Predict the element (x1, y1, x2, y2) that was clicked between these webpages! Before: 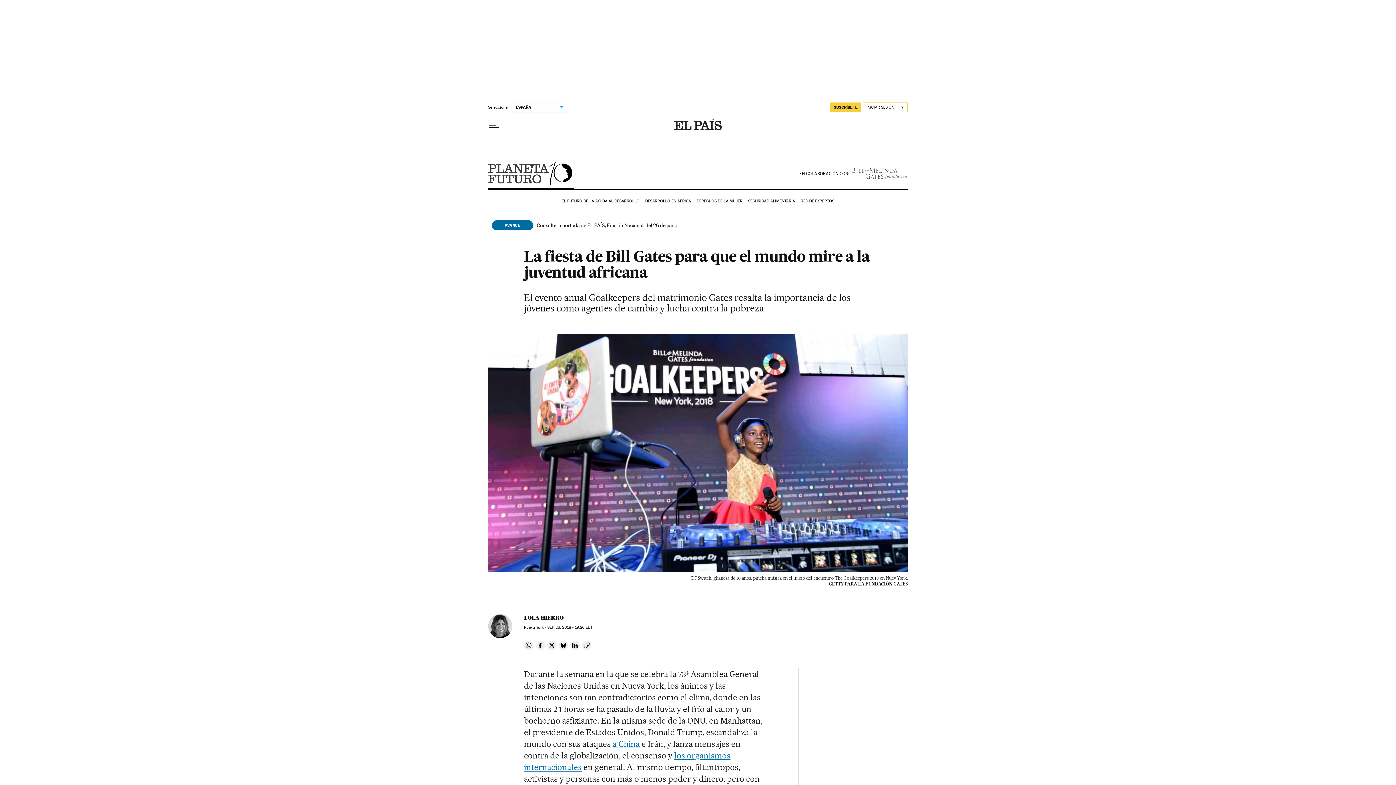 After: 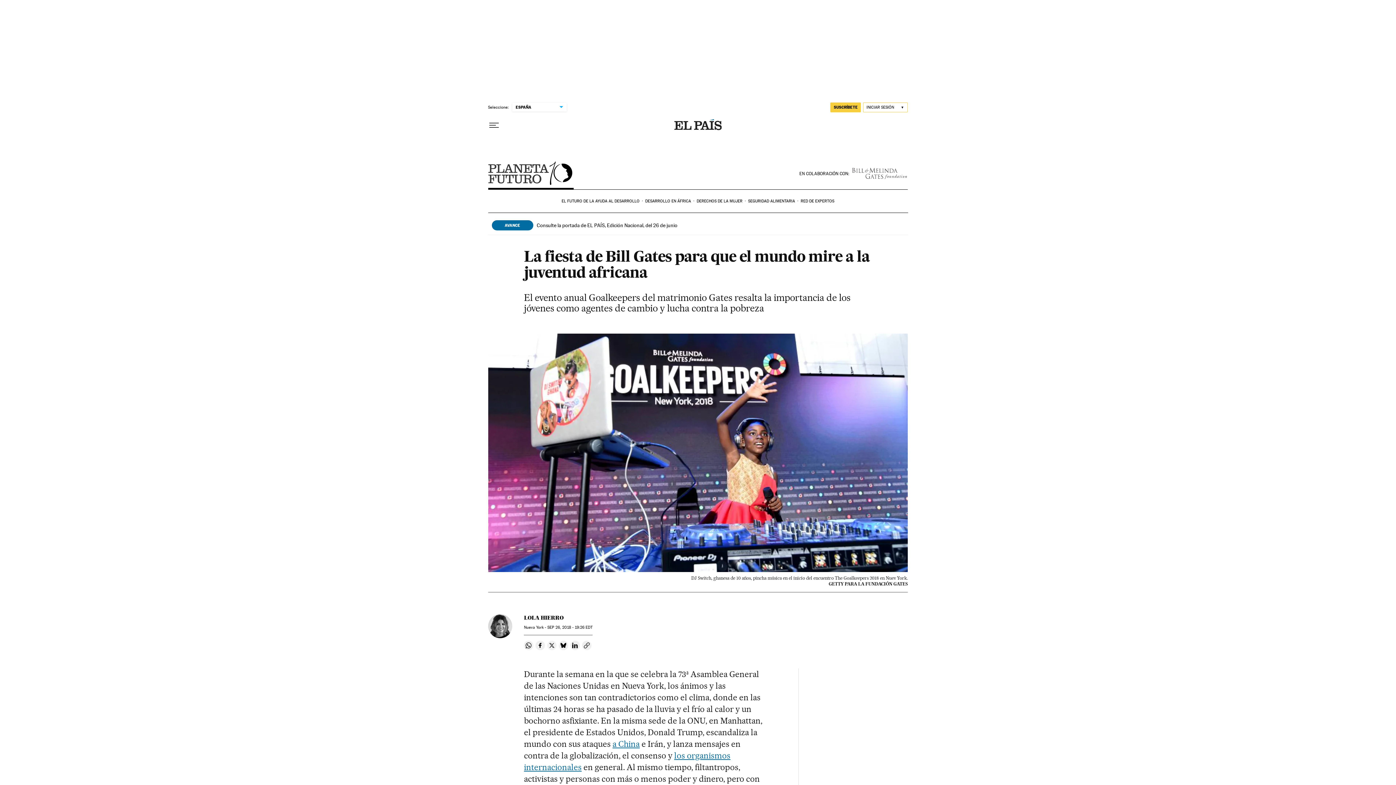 Action: bbox: (547, 641, 556, 650) label: Compartir en Twitter